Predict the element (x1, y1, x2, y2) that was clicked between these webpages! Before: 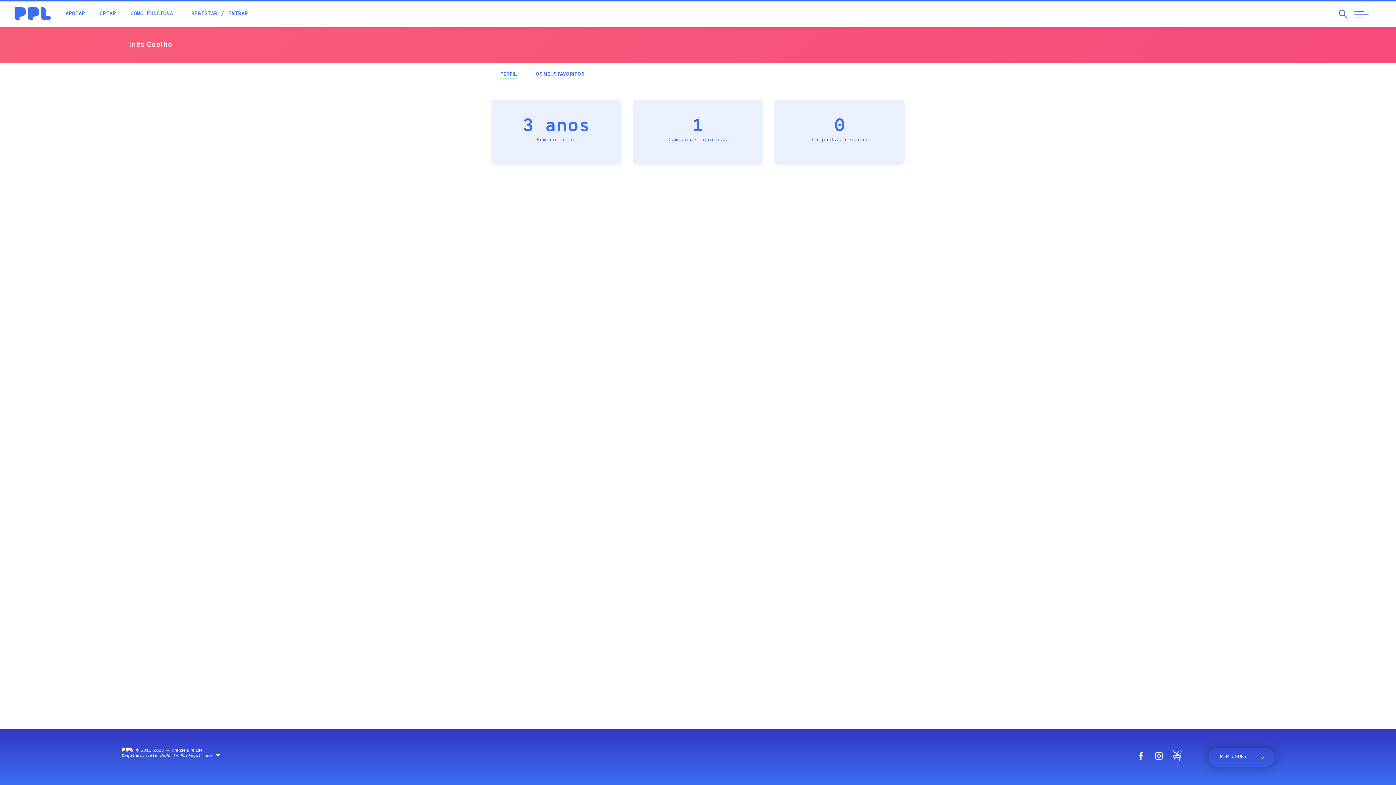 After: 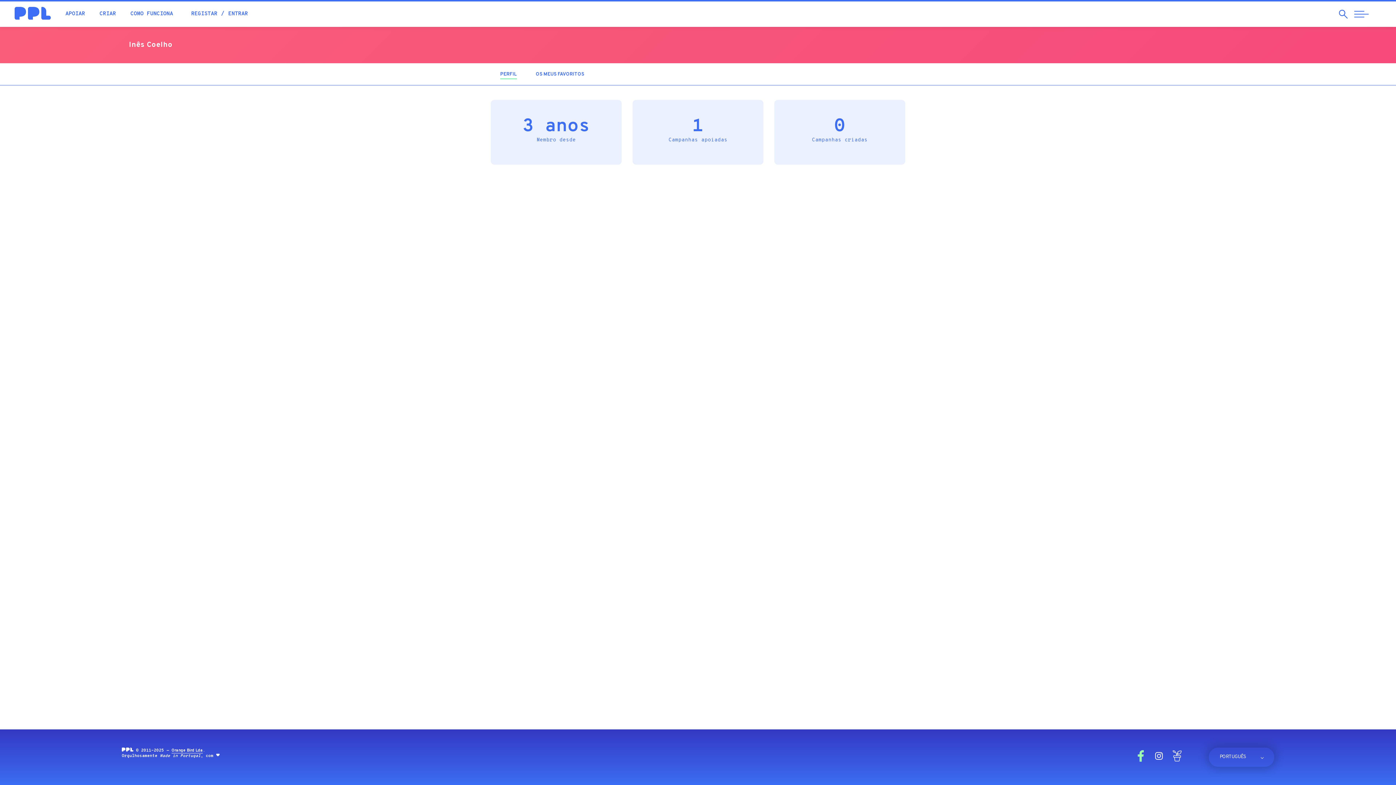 Action: bbox: (1135, 752, 1146, 765) label: Facebook